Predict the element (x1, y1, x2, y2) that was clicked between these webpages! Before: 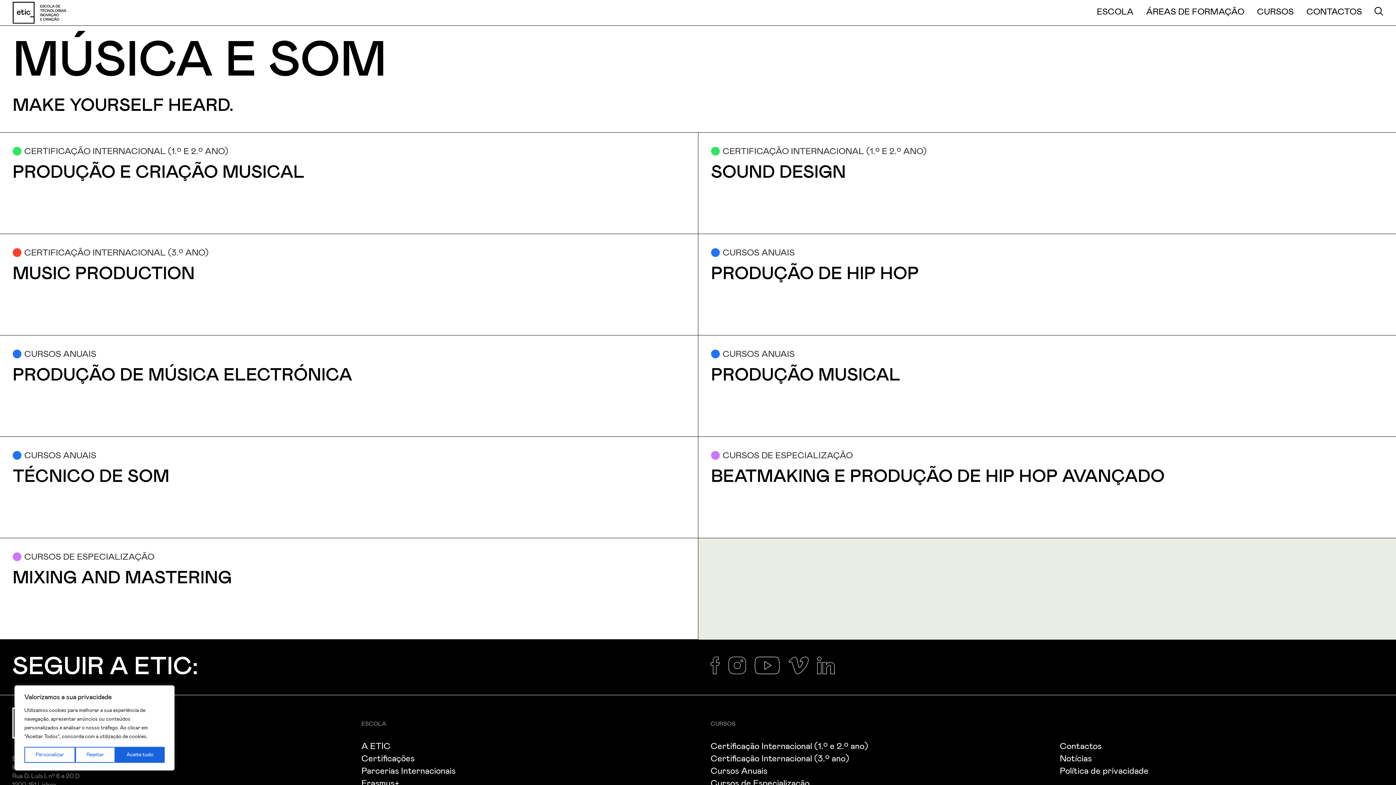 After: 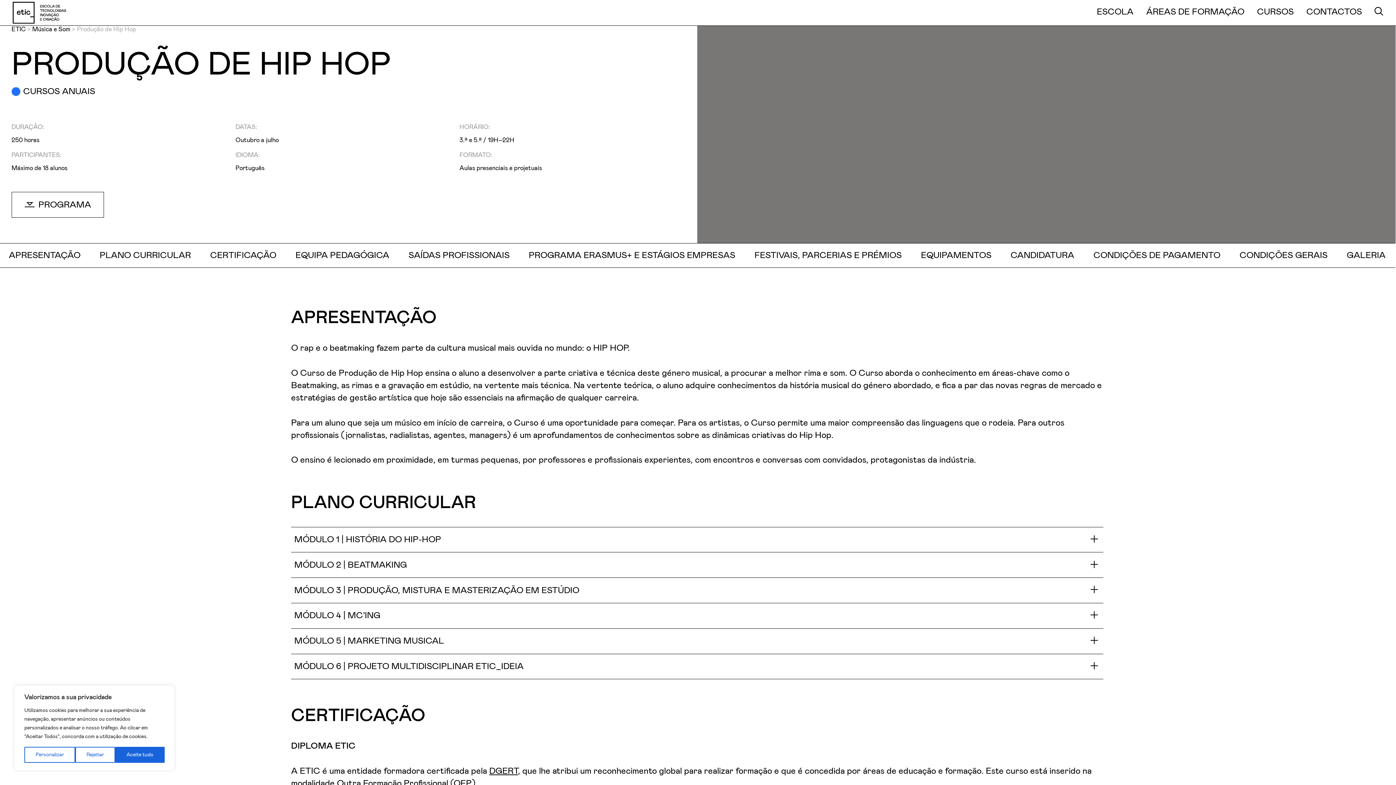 Action: bbox: (698, 233, 1397, 335) label: CURSOS ANUAIS

PRODUÇÃO DE HIP HOP